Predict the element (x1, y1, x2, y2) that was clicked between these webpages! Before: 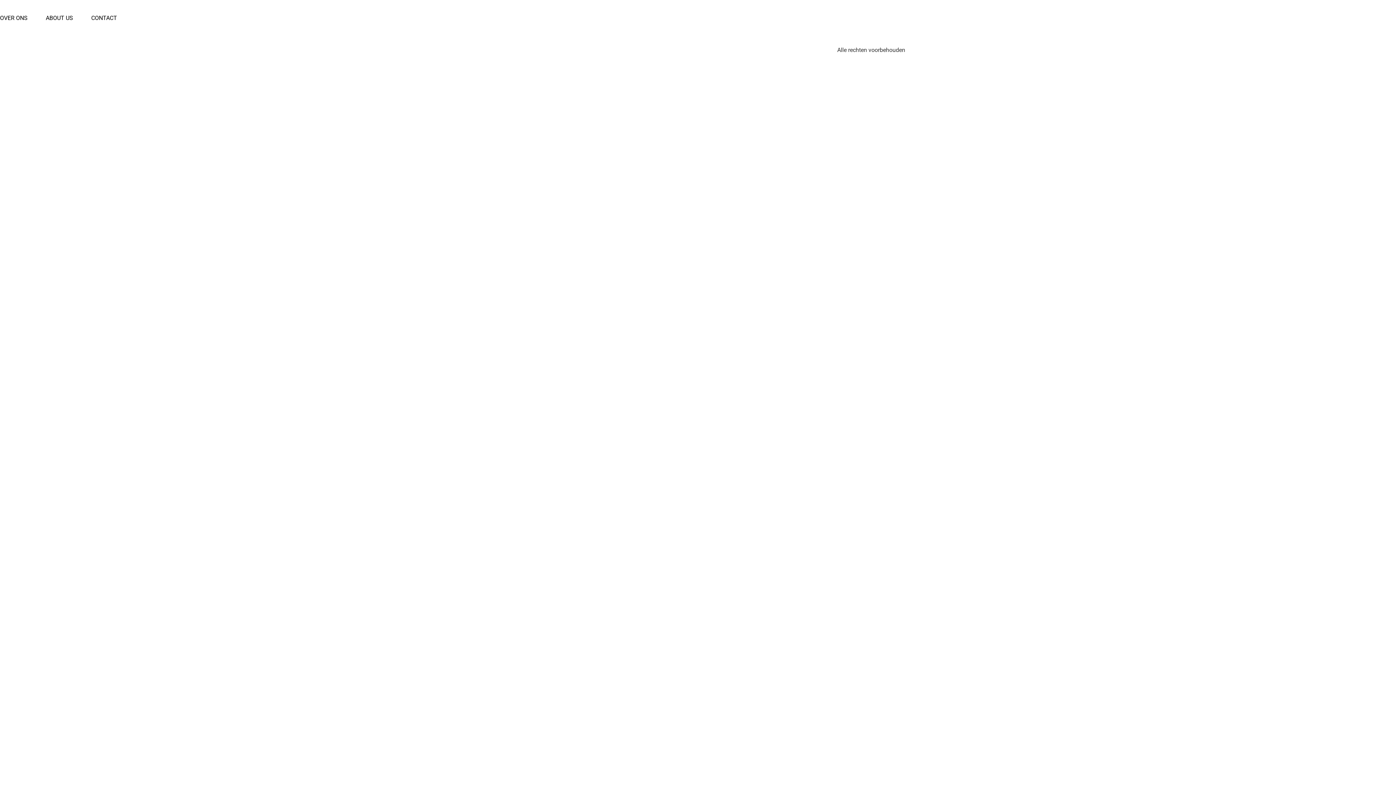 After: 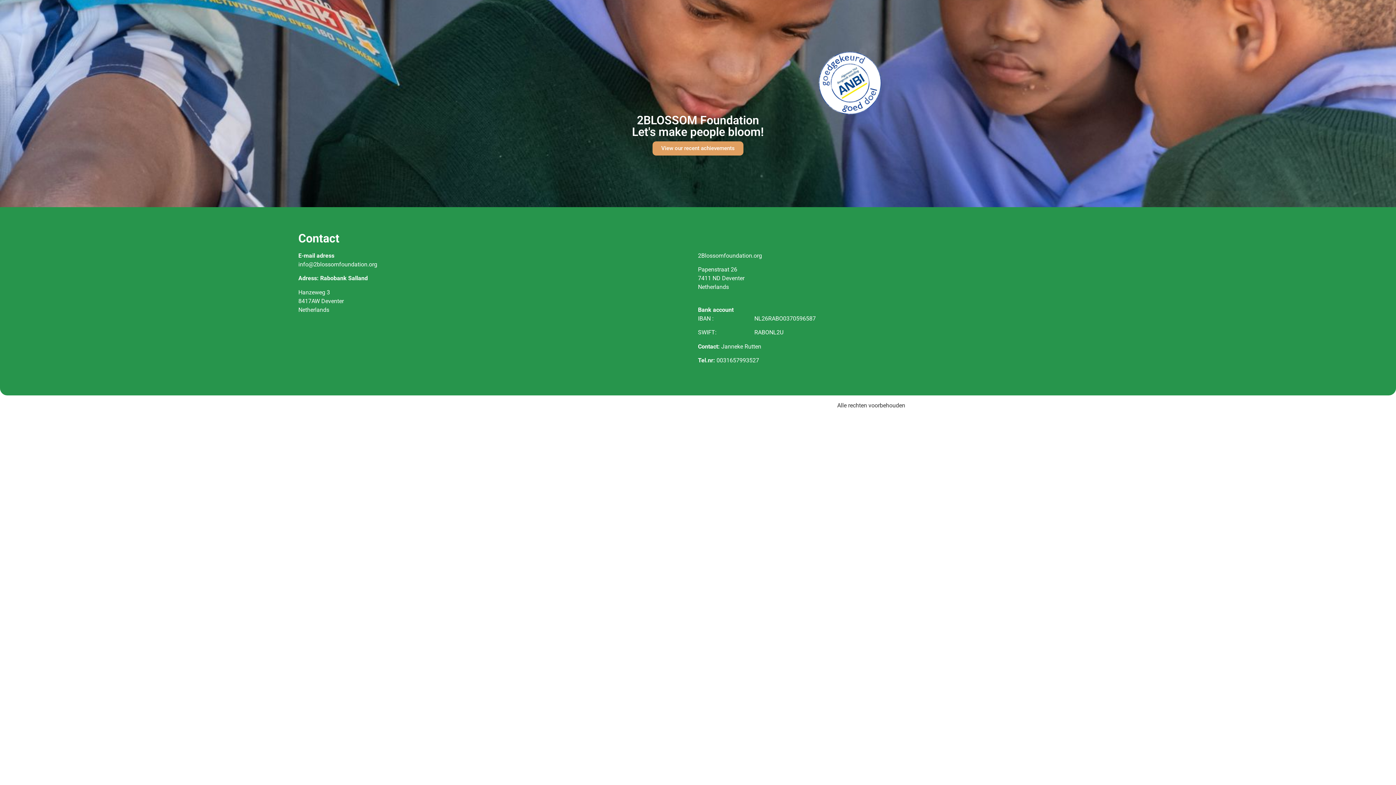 Action: label: CONTACT bbox: (91, 14, 117, 21)